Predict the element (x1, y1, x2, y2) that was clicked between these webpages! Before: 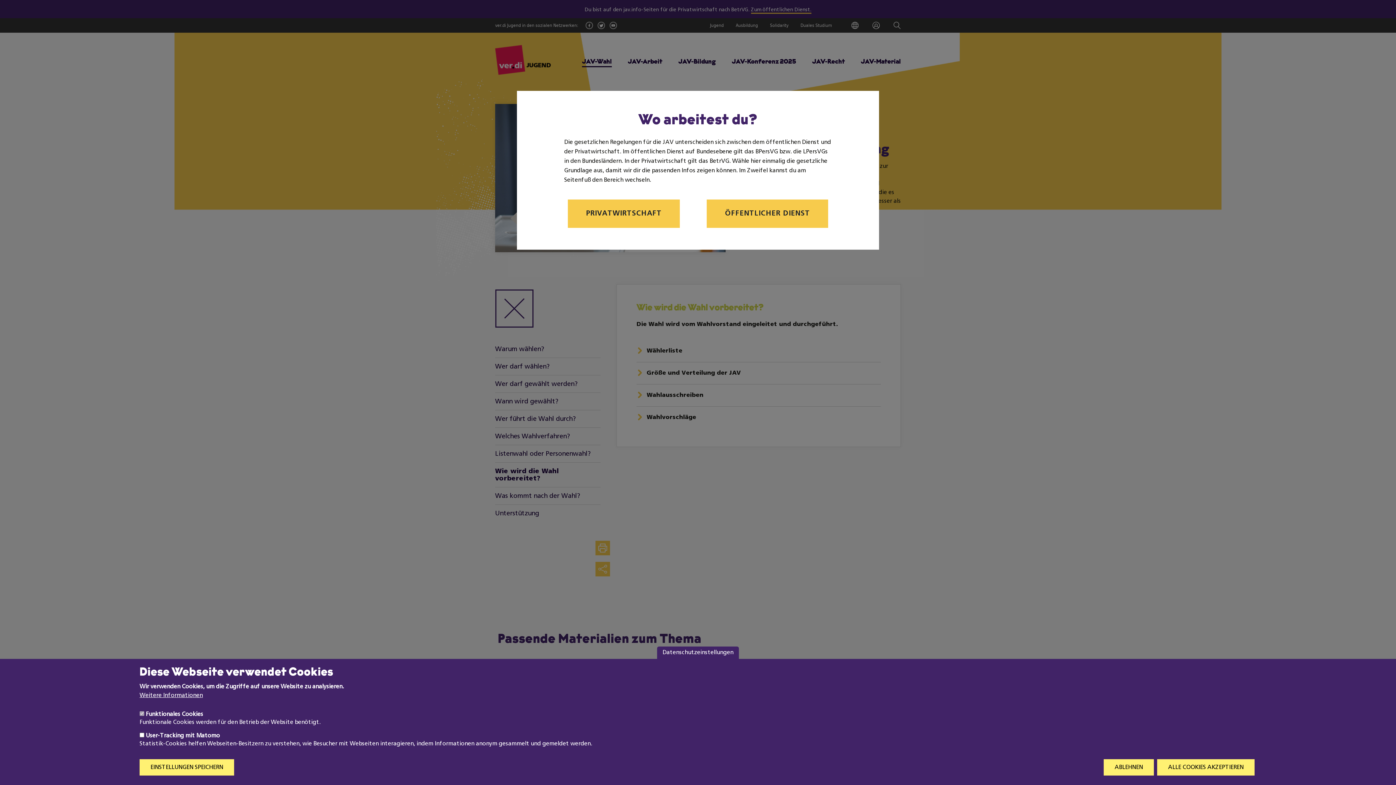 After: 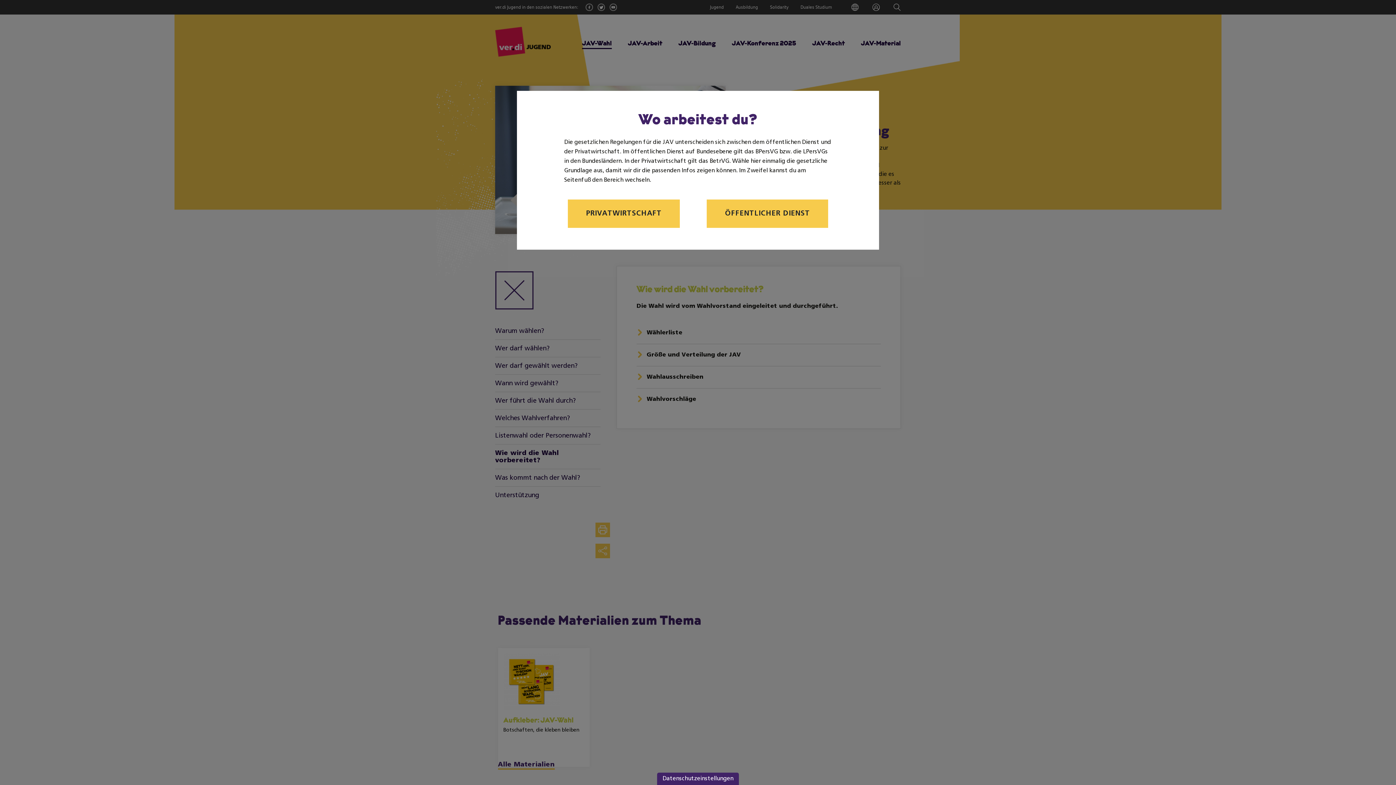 Action: label: ALLE COOKIES AKZEPTIEREN bbox: (1157, 759, 1254, 776)